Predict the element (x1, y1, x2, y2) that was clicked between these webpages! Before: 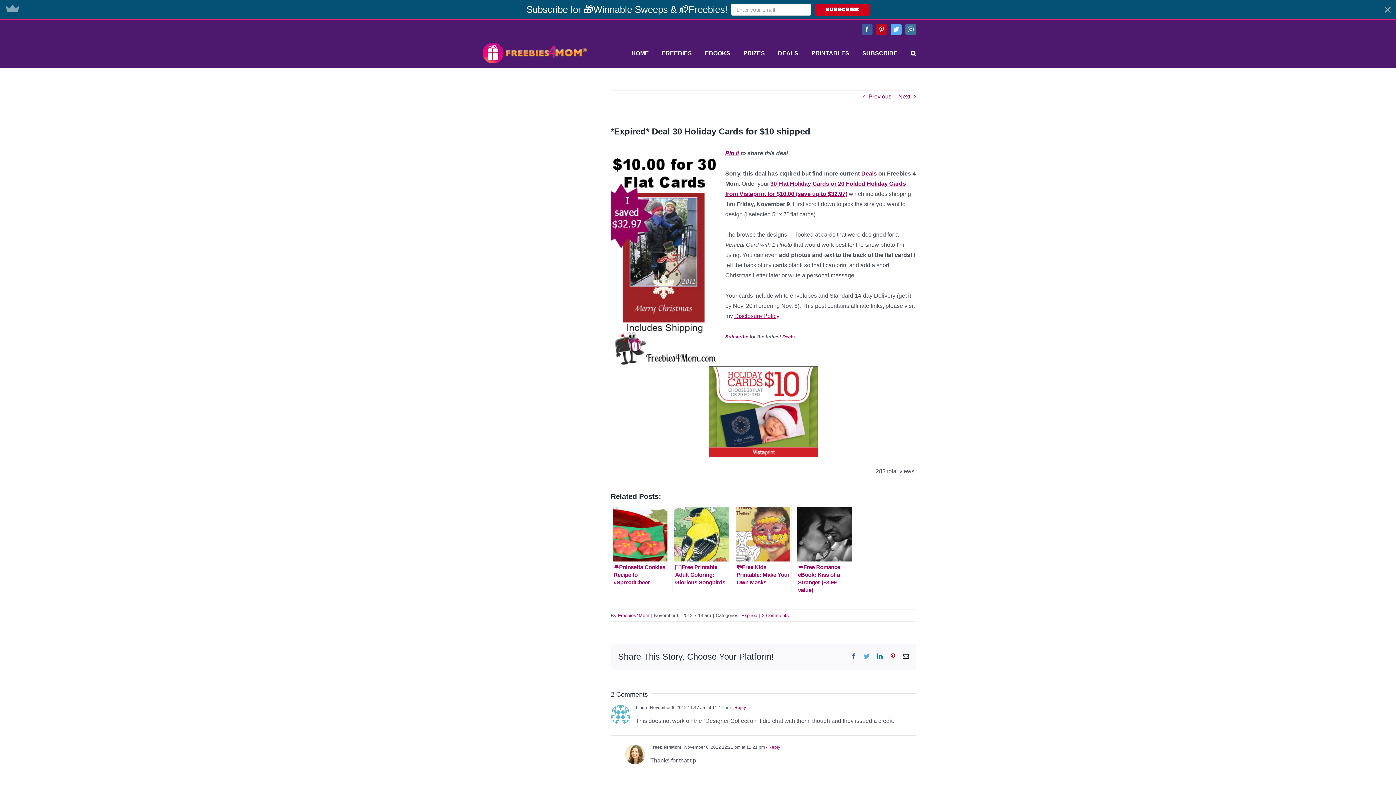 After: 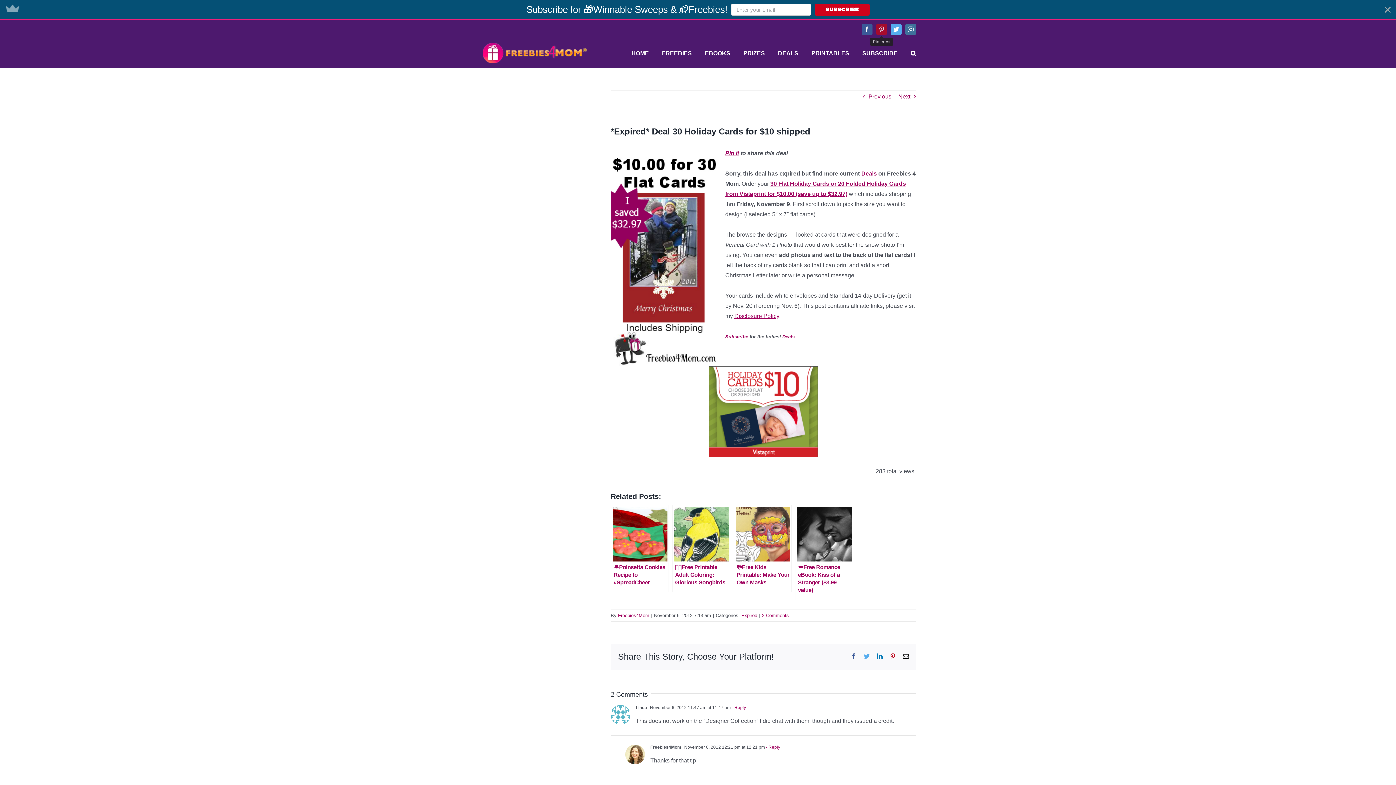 Action: label: Pinterest bbox: (876, 24, 887, 34)